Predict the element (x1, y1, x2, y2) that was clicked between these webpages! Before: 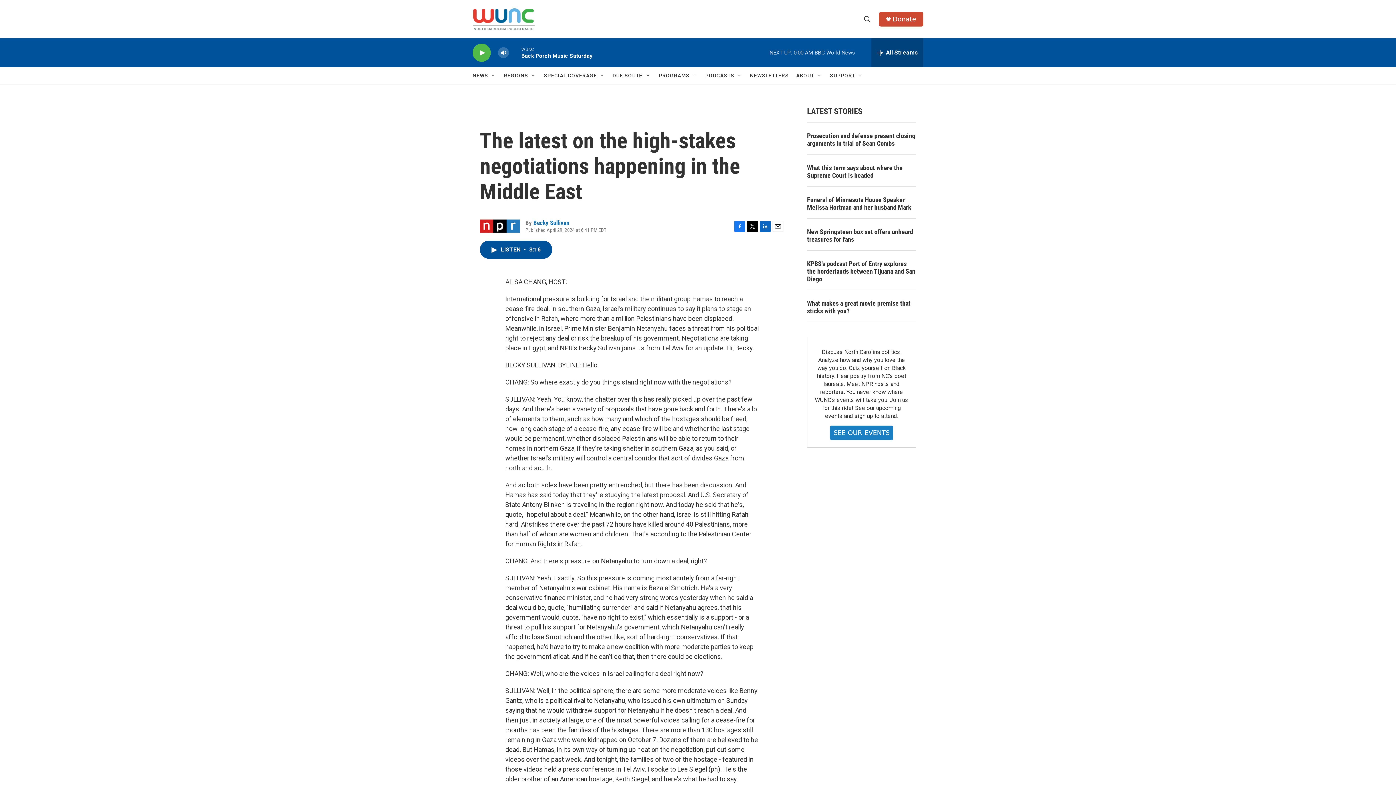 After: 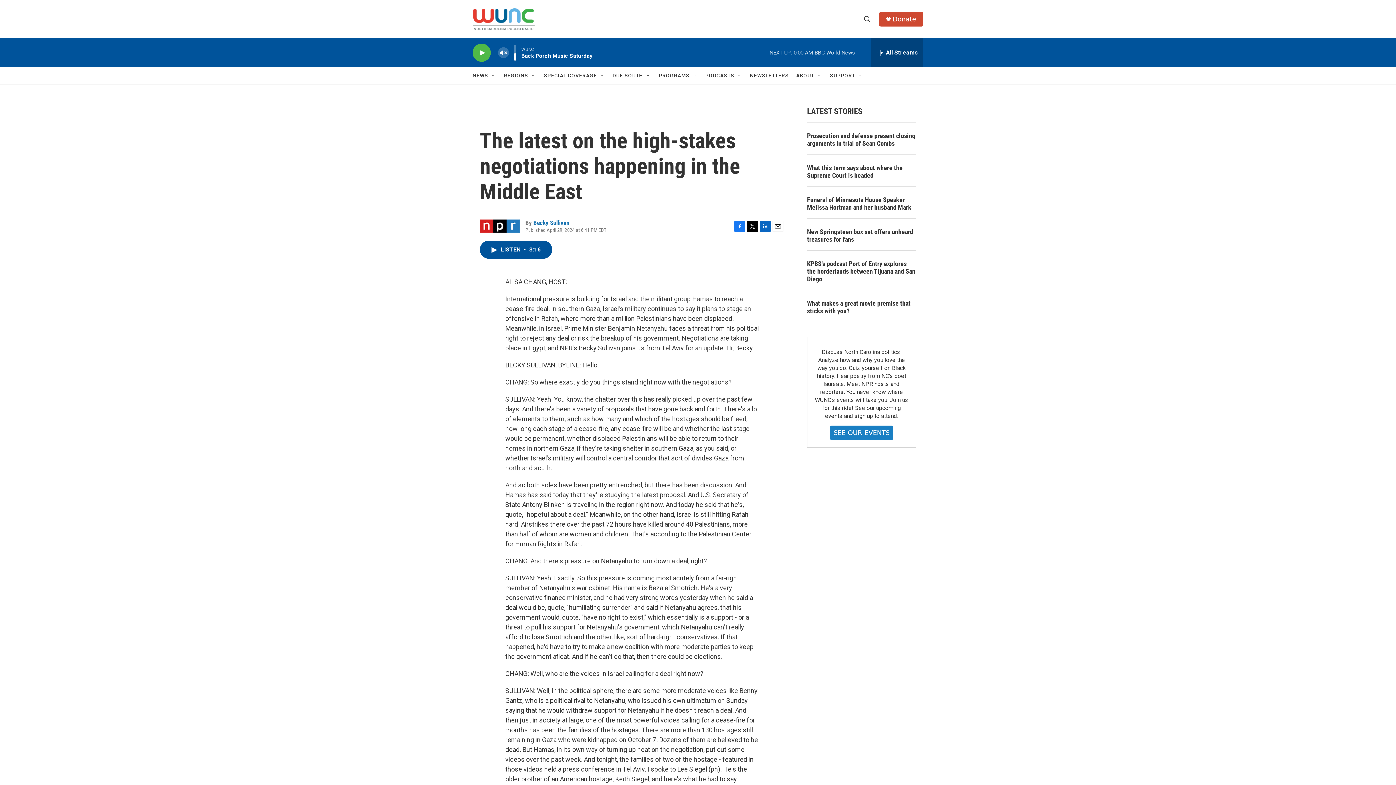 Action: bbox: (497, 44, 509, 60) label: volume